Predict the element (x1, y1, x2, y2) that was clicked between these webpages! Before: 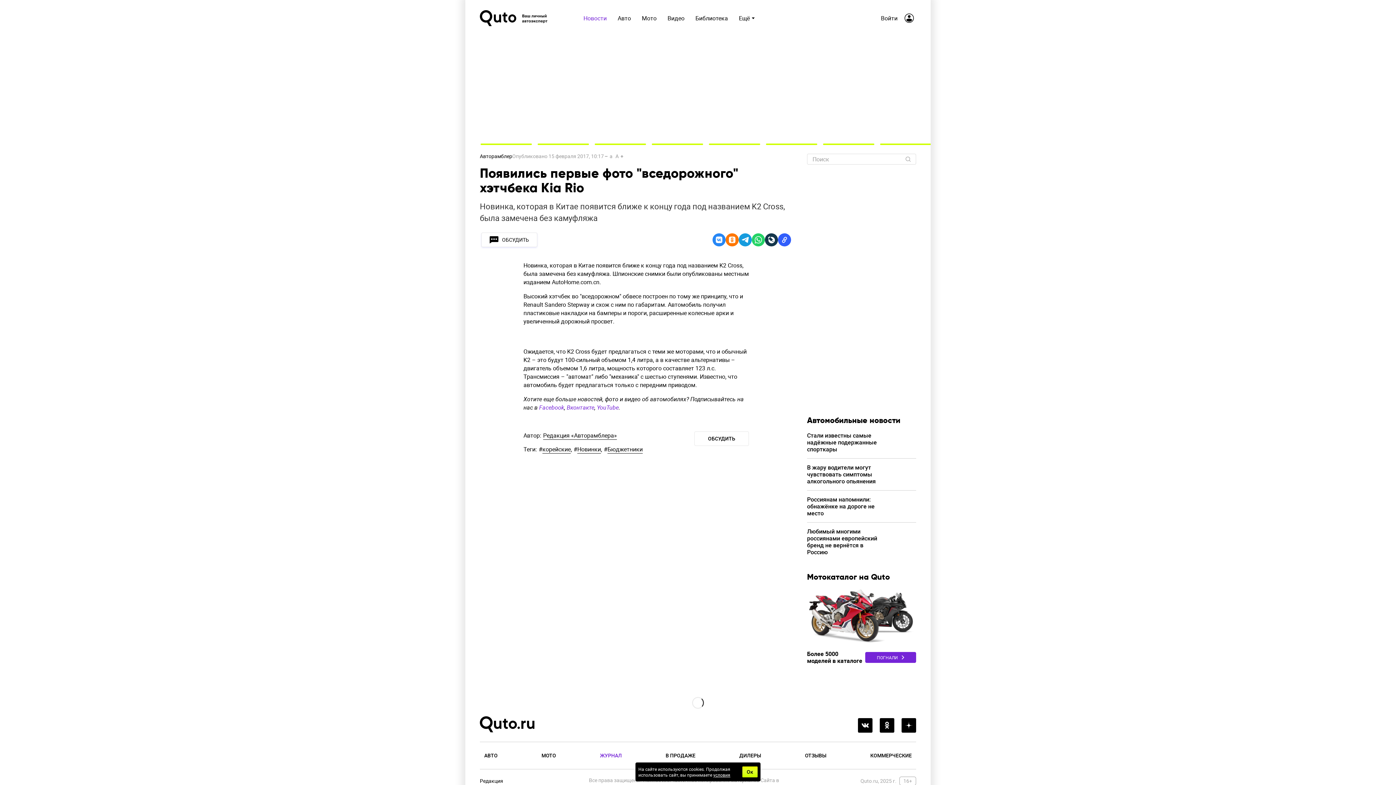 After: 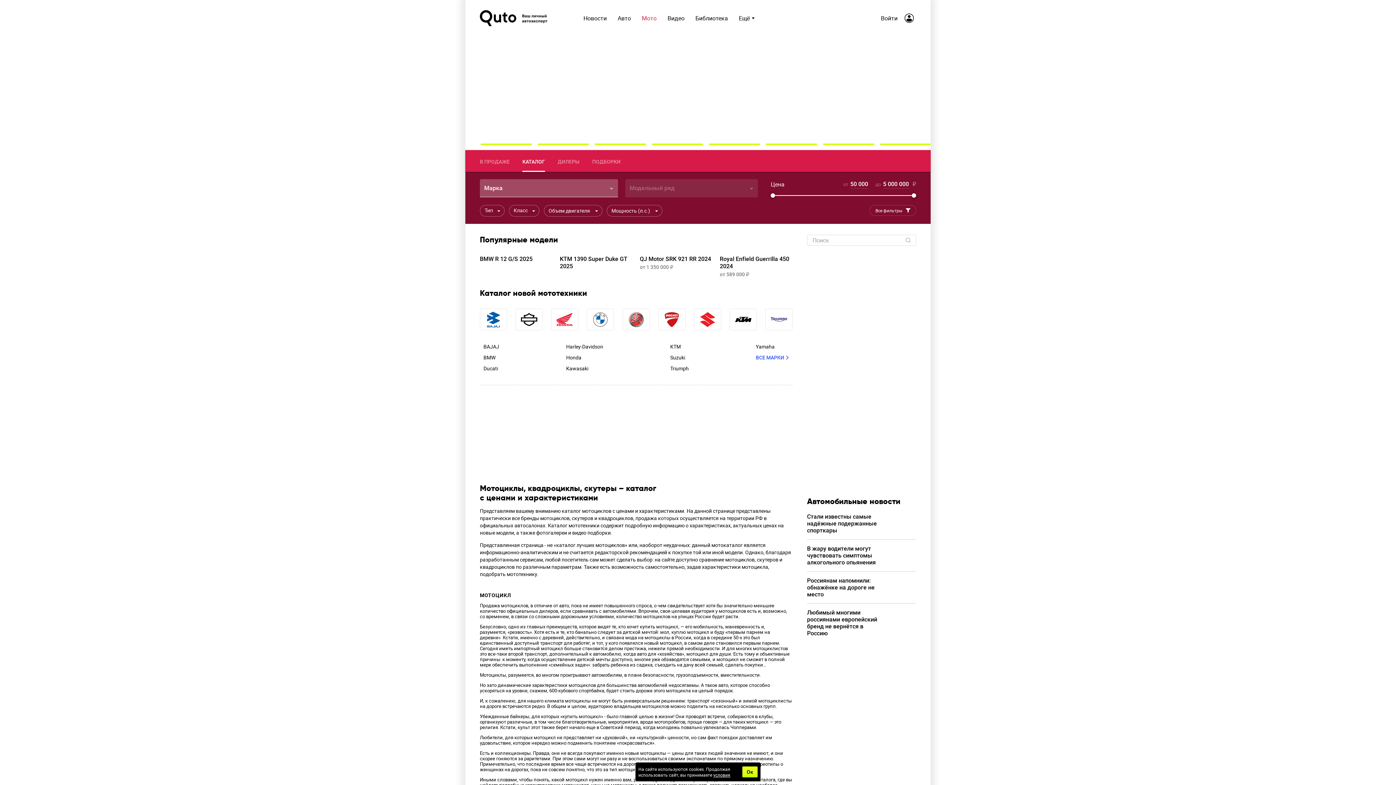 Action: label: МОТО bbox: (541, 751, 556, 760)